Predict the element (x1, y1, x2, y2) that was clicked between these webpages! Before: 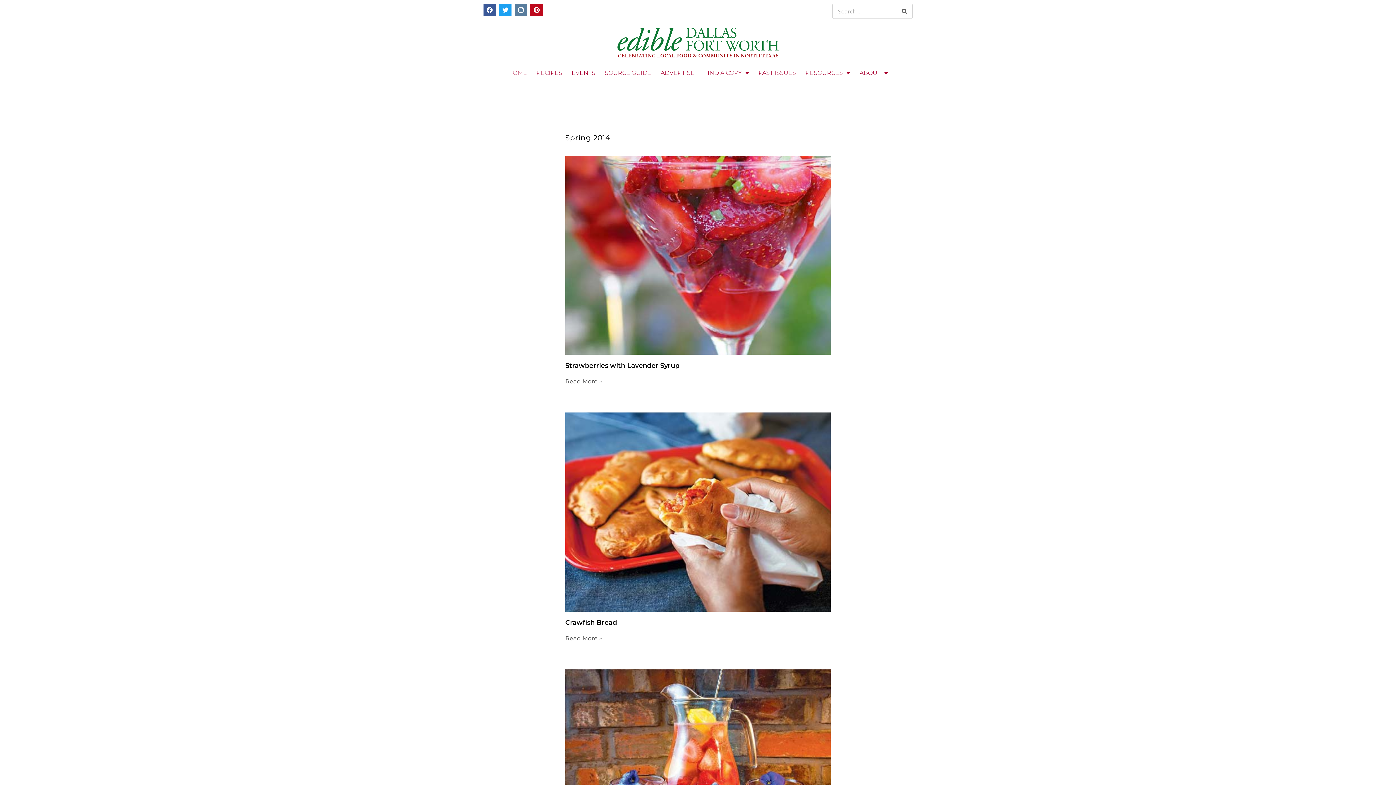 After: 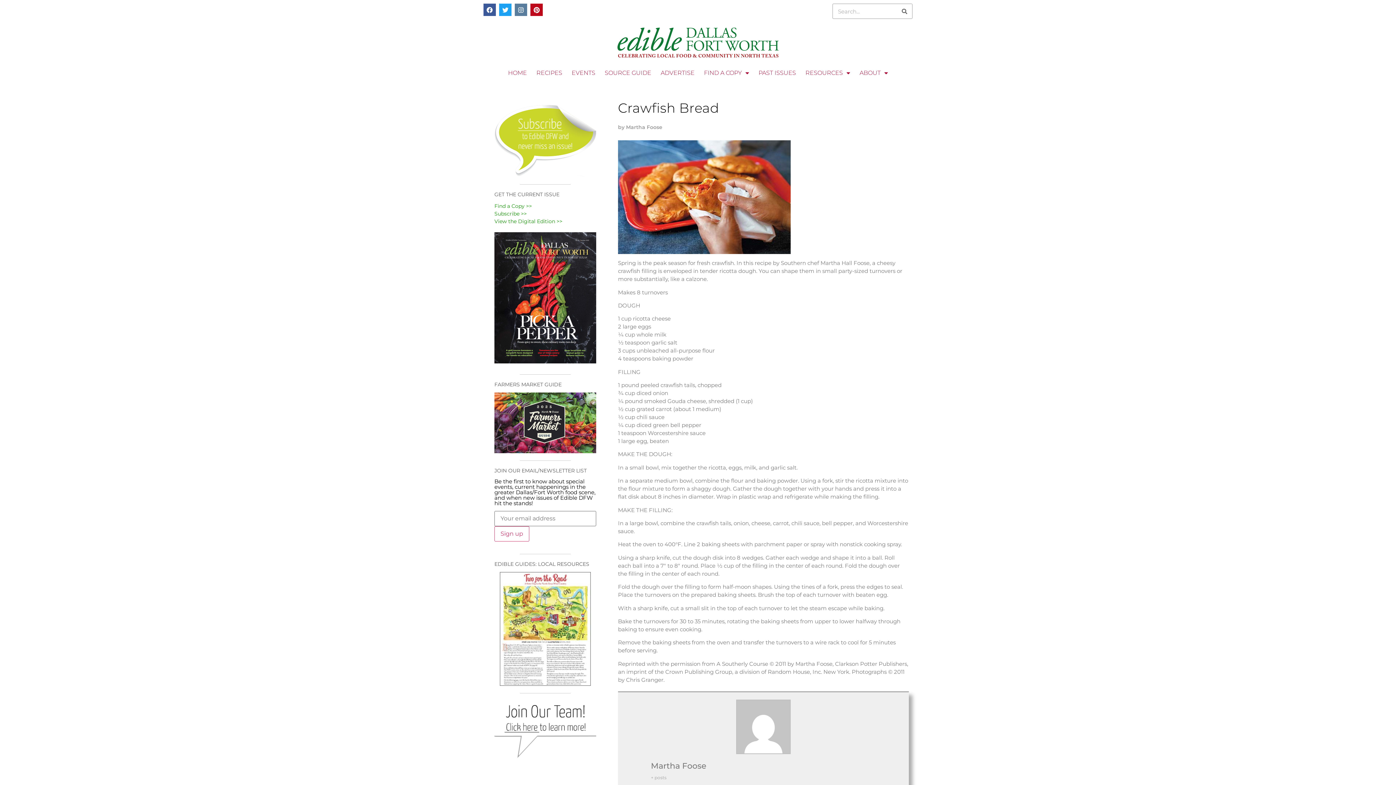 Action: label: Read more about Crawfish Bread bbox: (565, 635, 602, 642)